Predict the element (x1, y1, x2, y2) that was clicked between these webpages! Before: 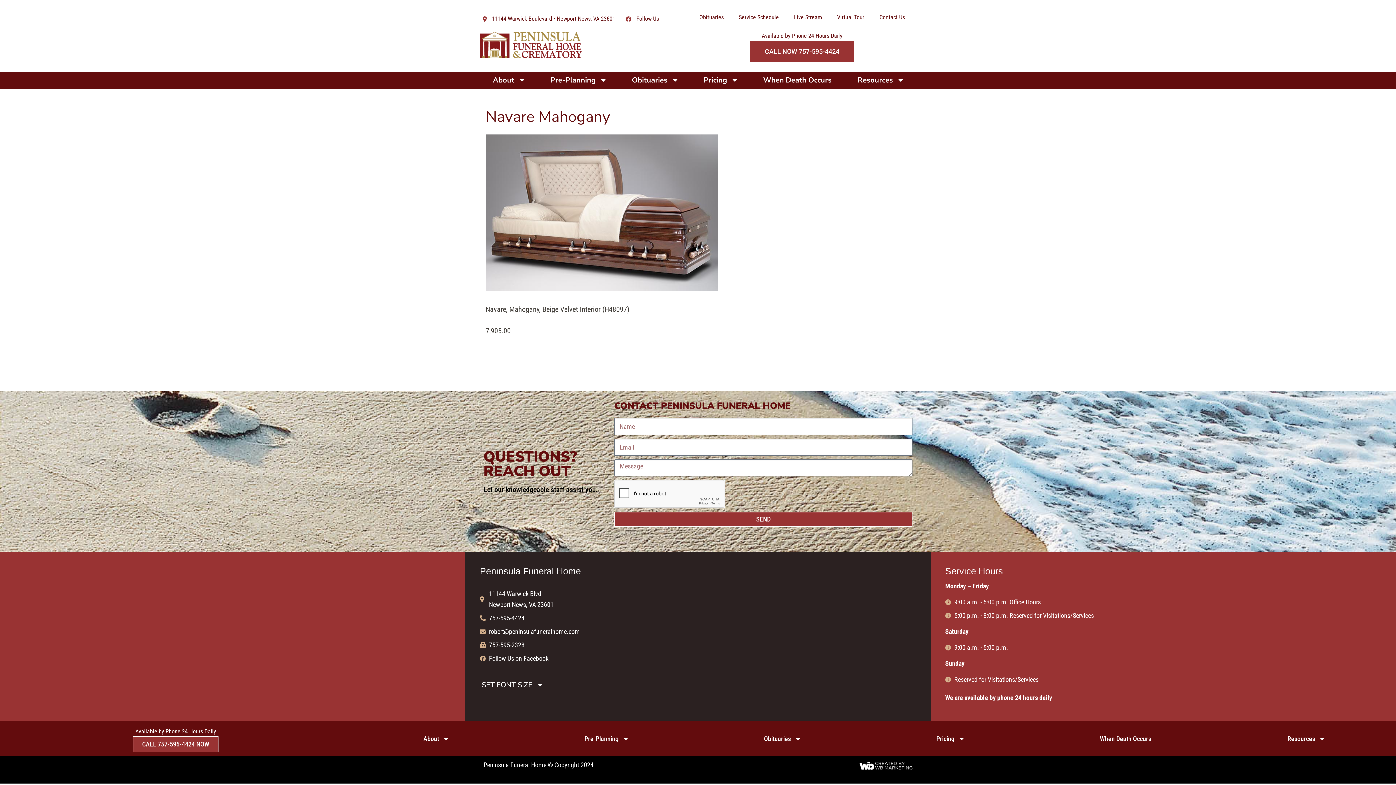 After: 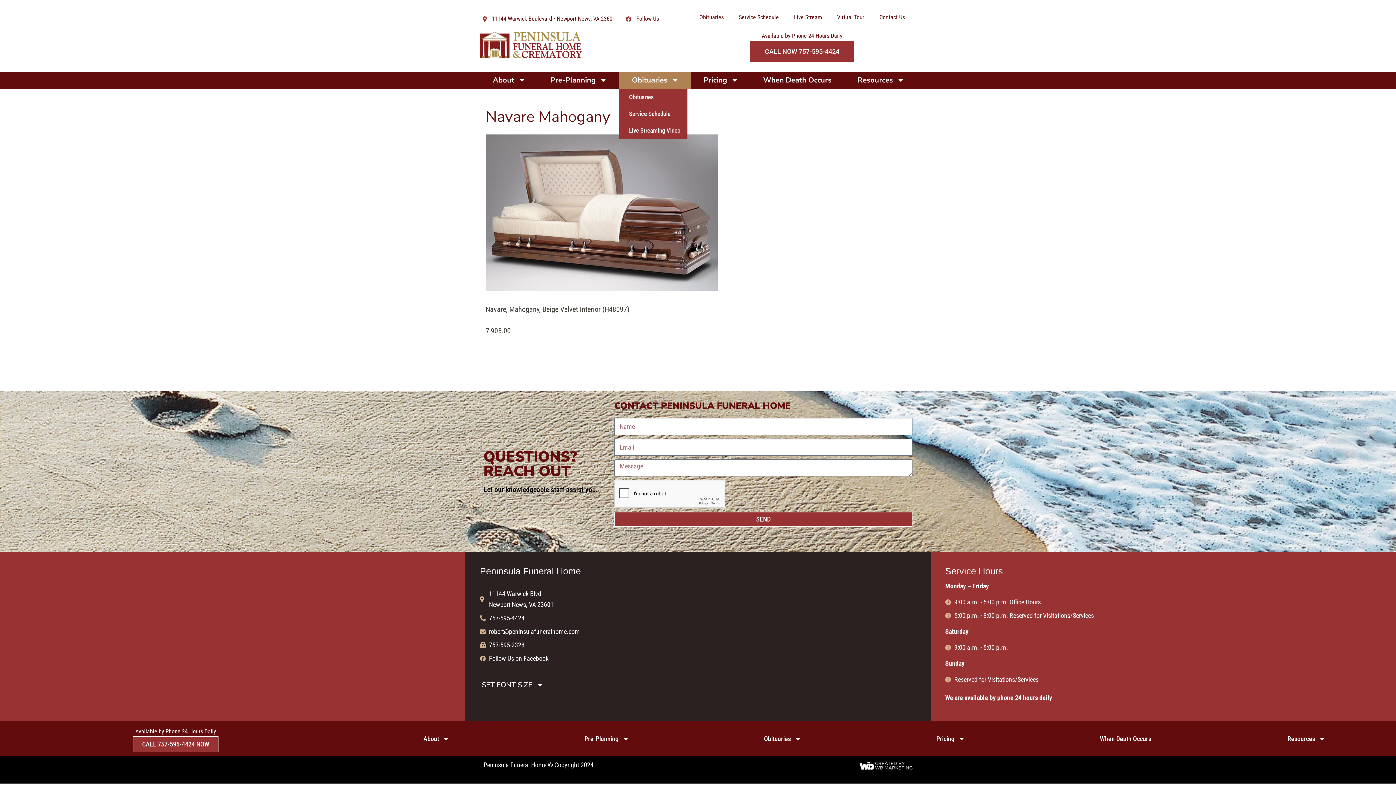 Action: bbox: (619, 72, 690, 88) label: Obituaries
 